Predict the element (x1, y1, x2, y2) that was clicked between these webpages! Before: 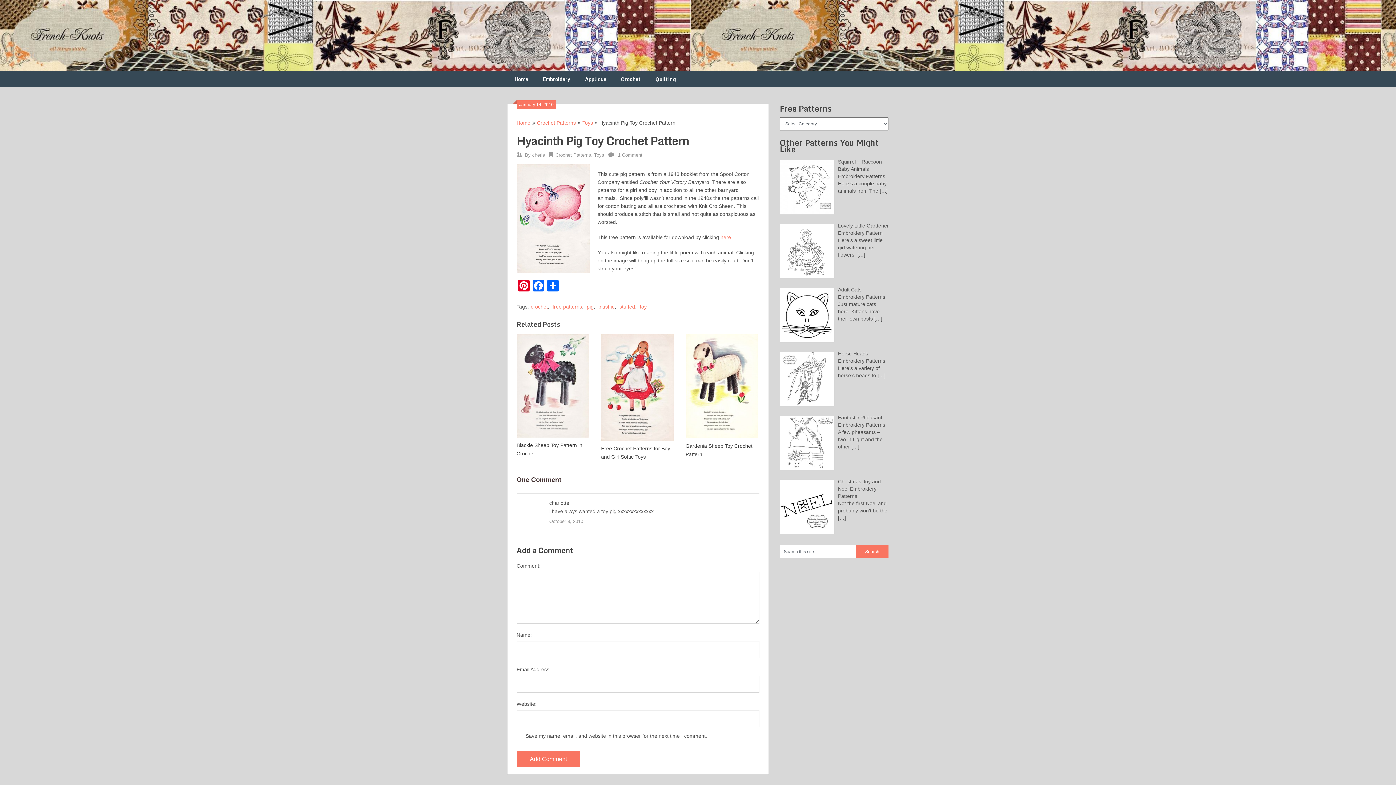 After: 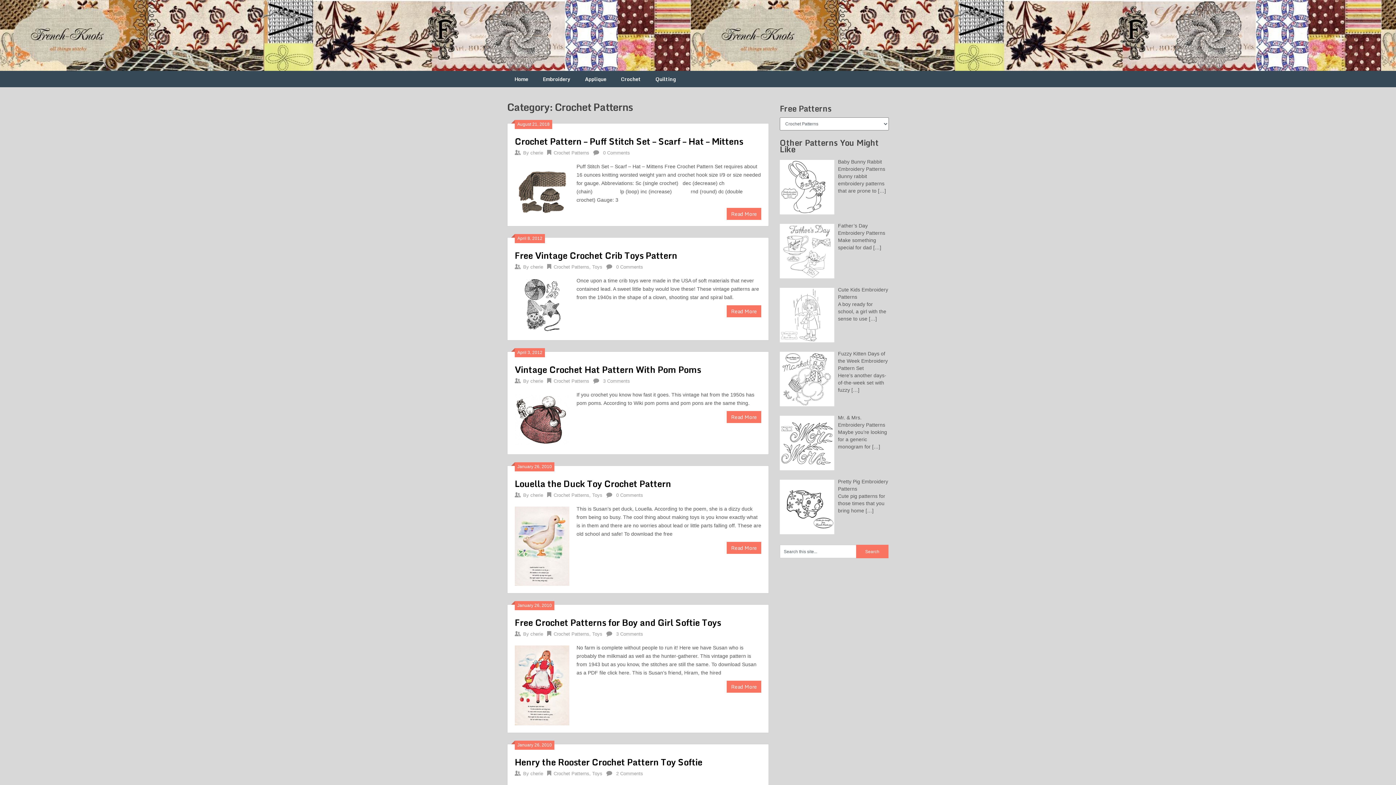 Action: bbox: (555, 152, 591, 157) label: Crochet Patterns